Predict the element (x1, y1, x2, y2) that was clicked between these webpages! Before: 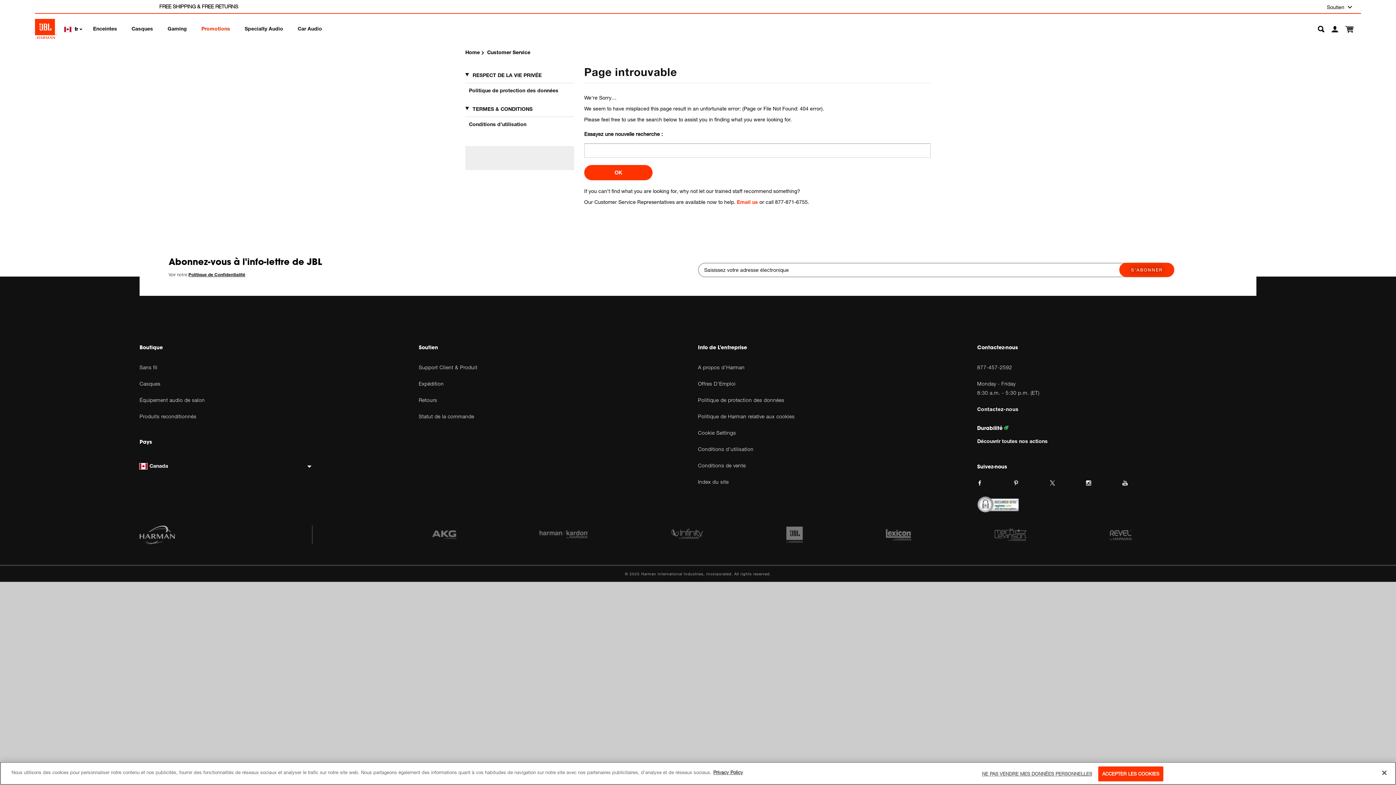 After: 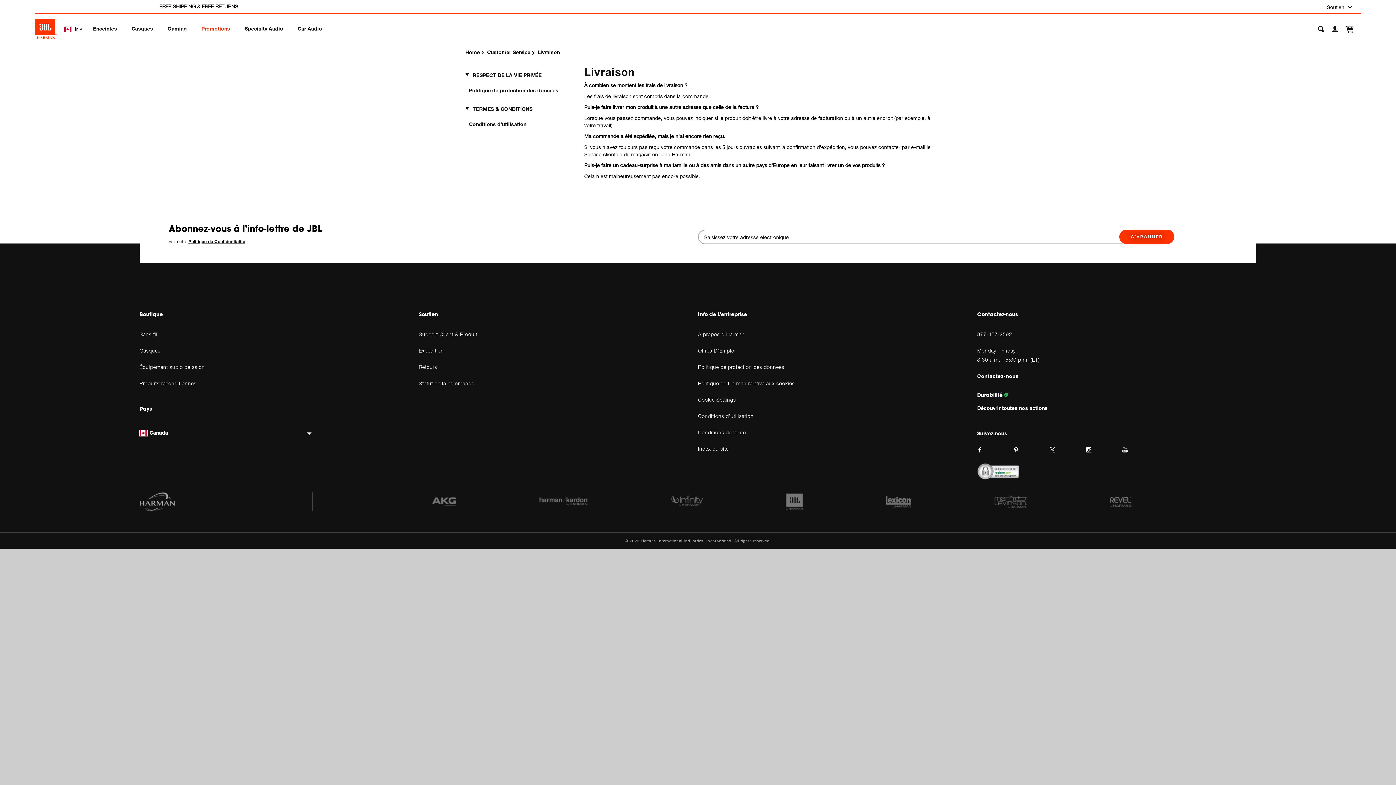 Action: bbox: (418, 380, 698, 387) label: Expédition